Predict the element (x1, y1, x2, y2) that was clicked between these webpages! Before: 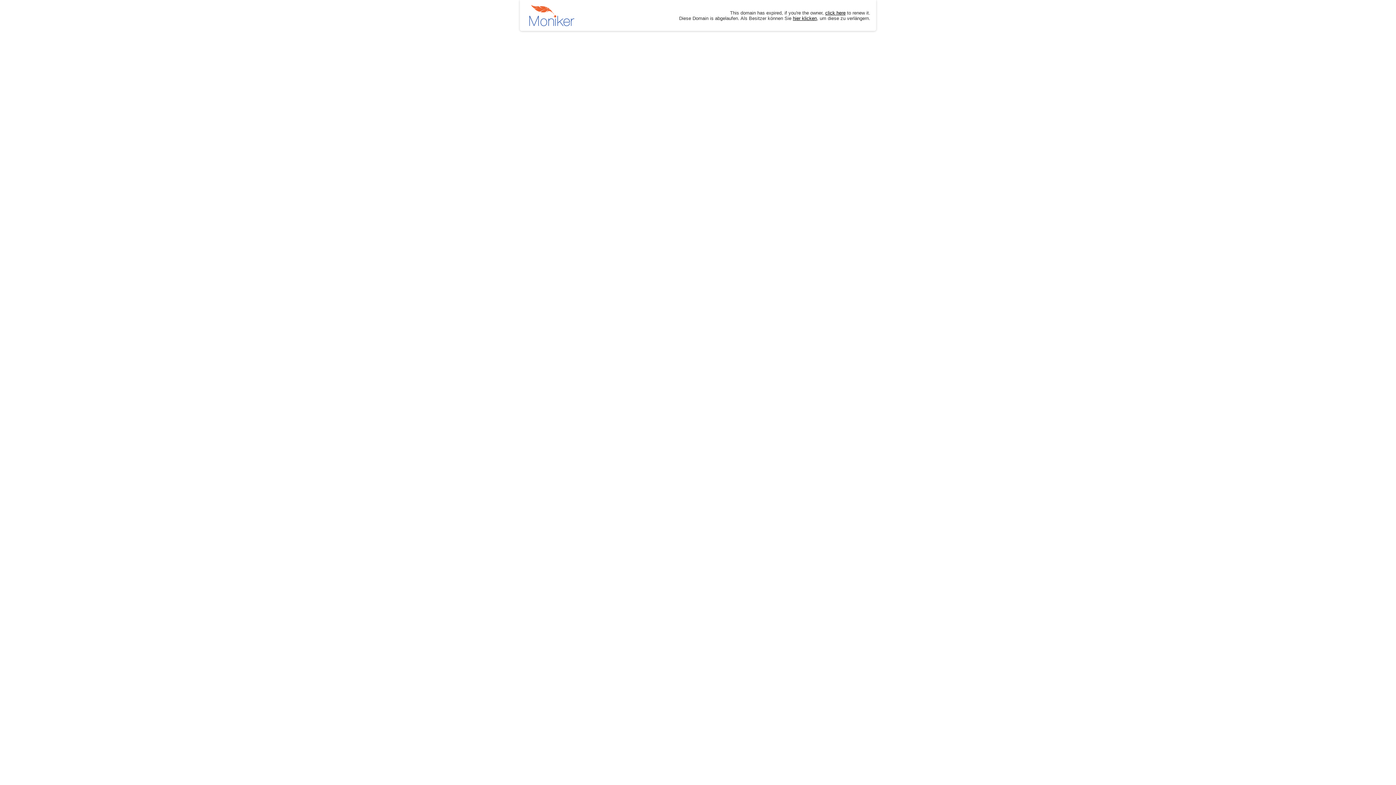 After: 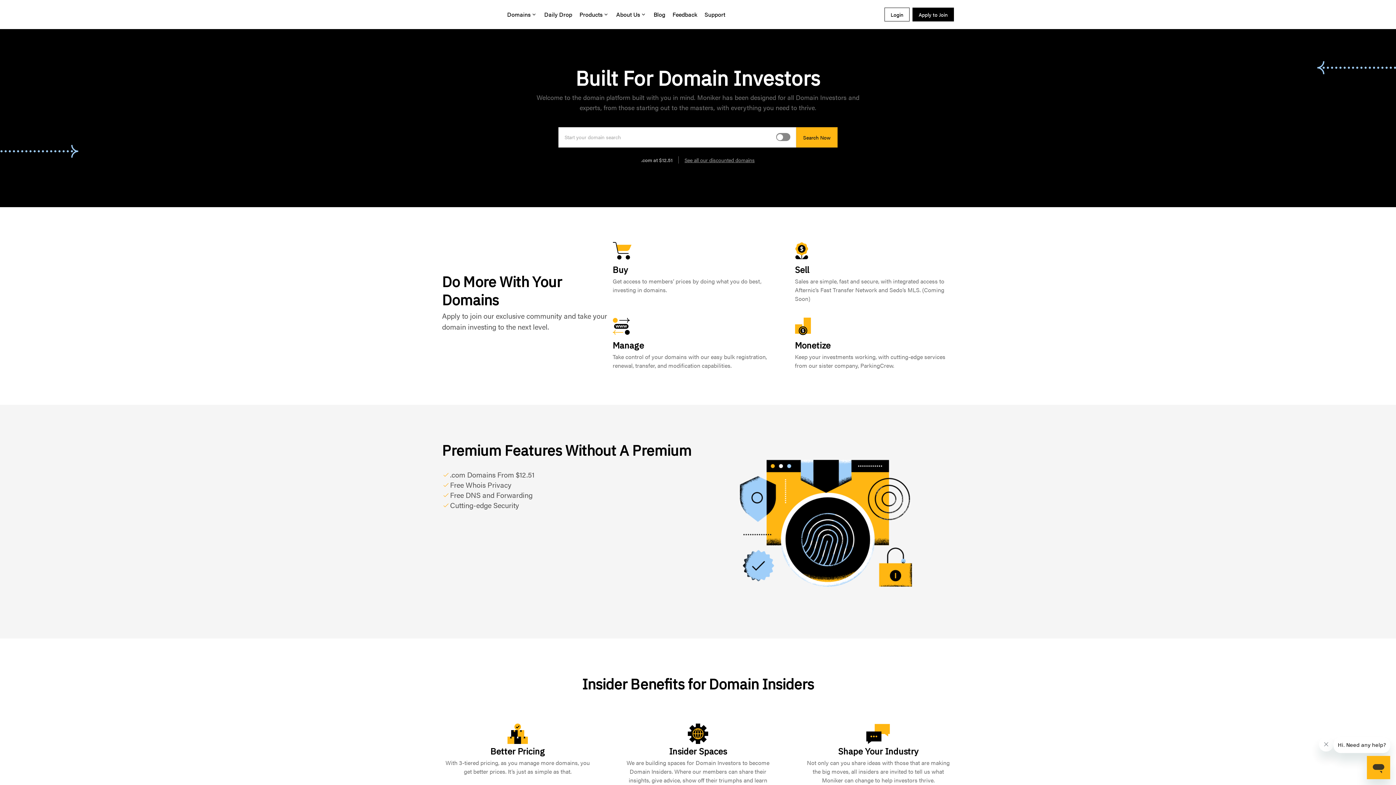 Action: label: hier klicken bbox: (793, 15, 817, 20)